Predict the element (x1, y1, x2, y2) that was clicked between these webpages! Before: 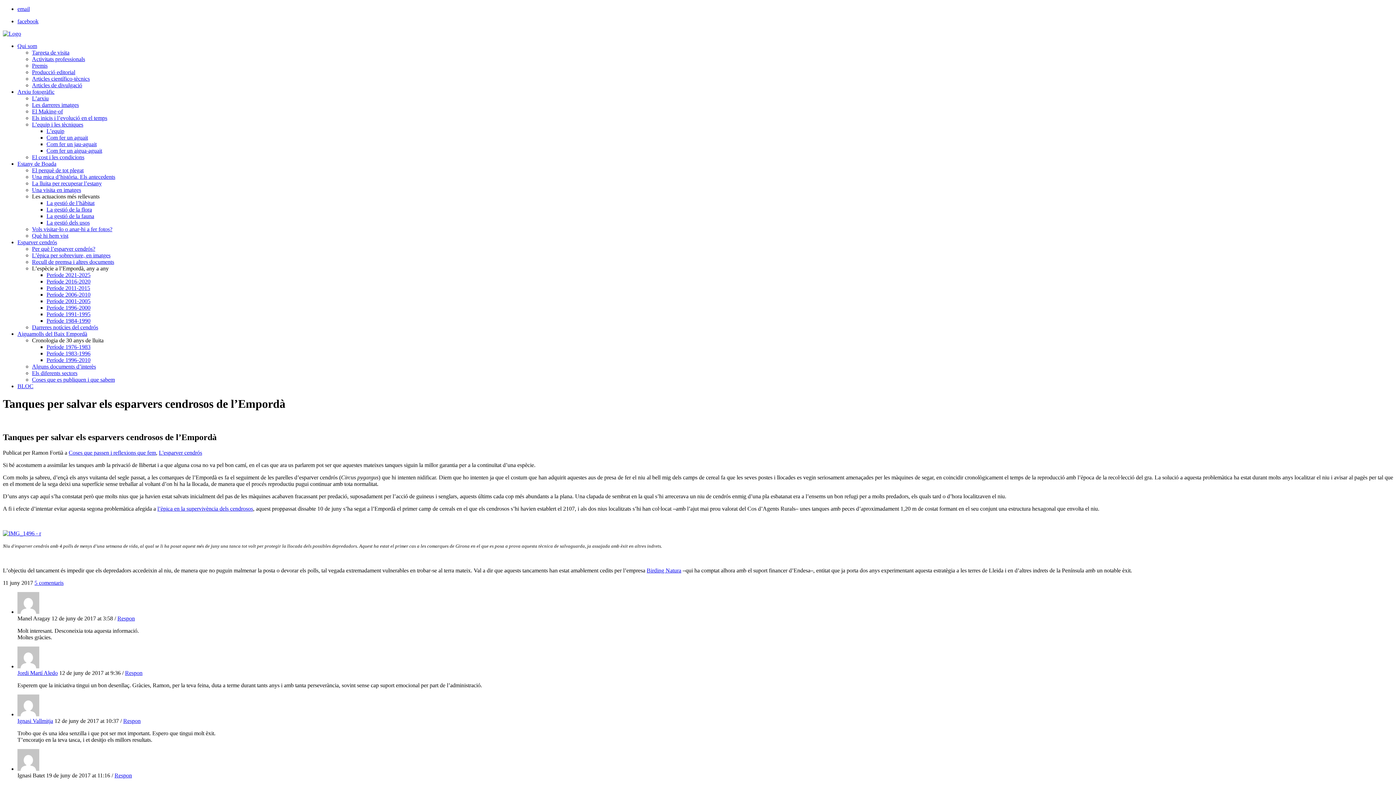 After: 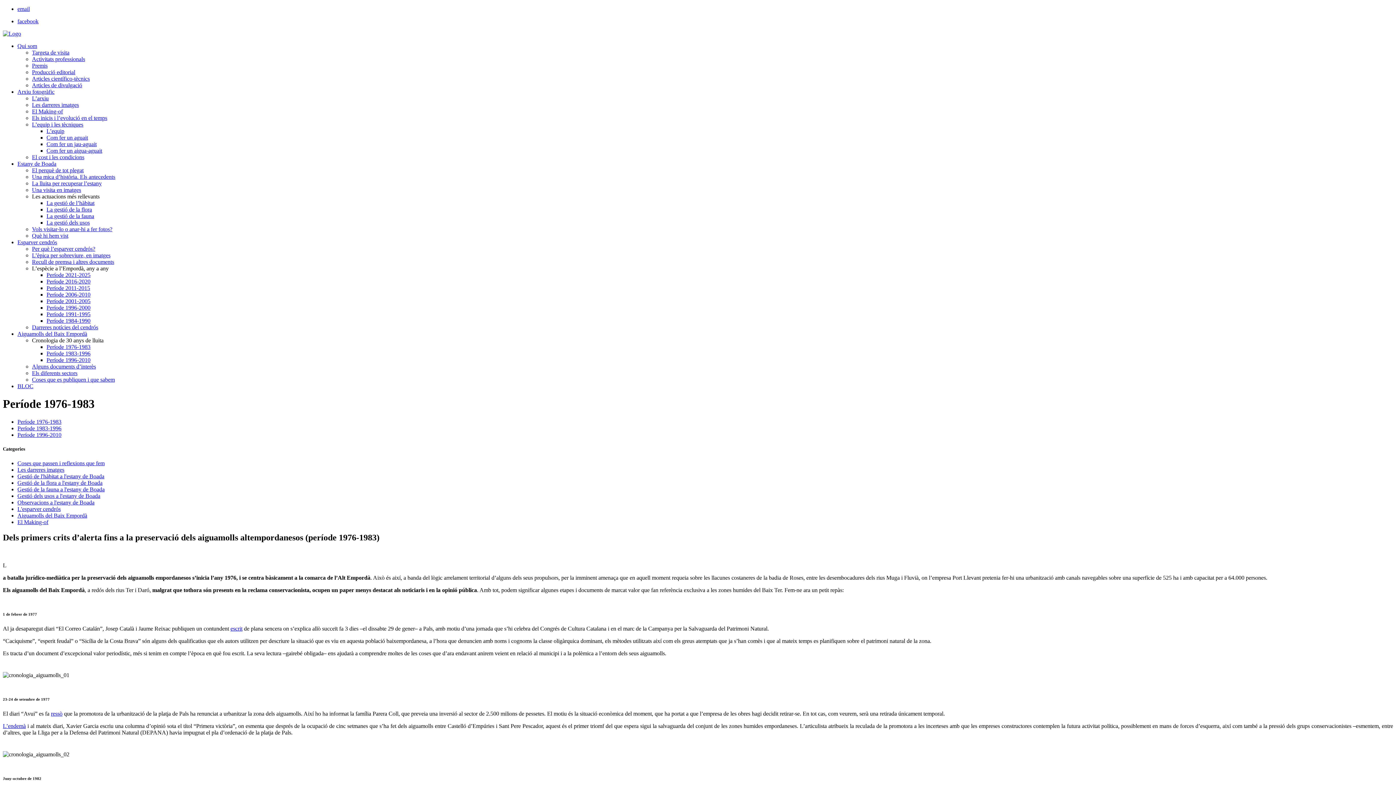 Action: bbox: (46, 344, 90, 350) label: Període 1976-1983